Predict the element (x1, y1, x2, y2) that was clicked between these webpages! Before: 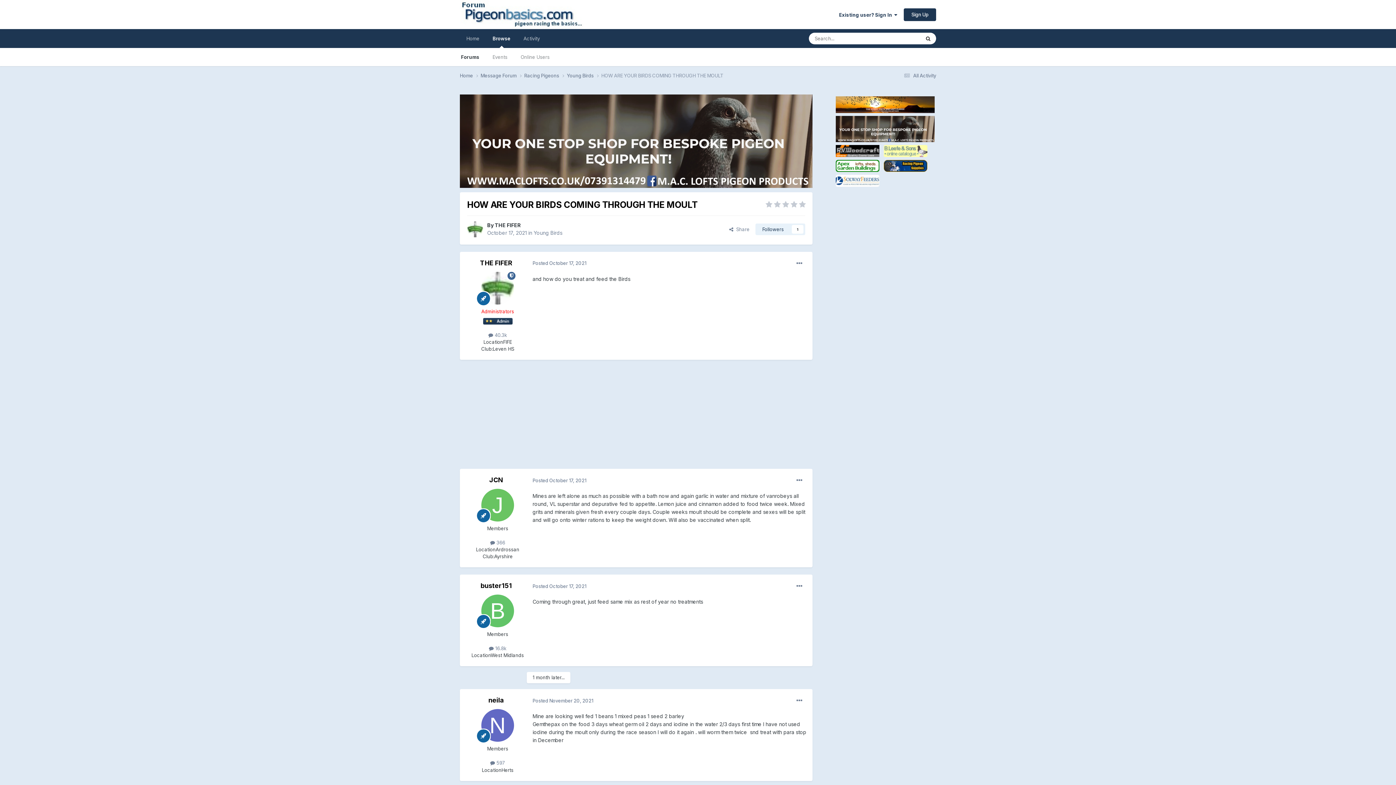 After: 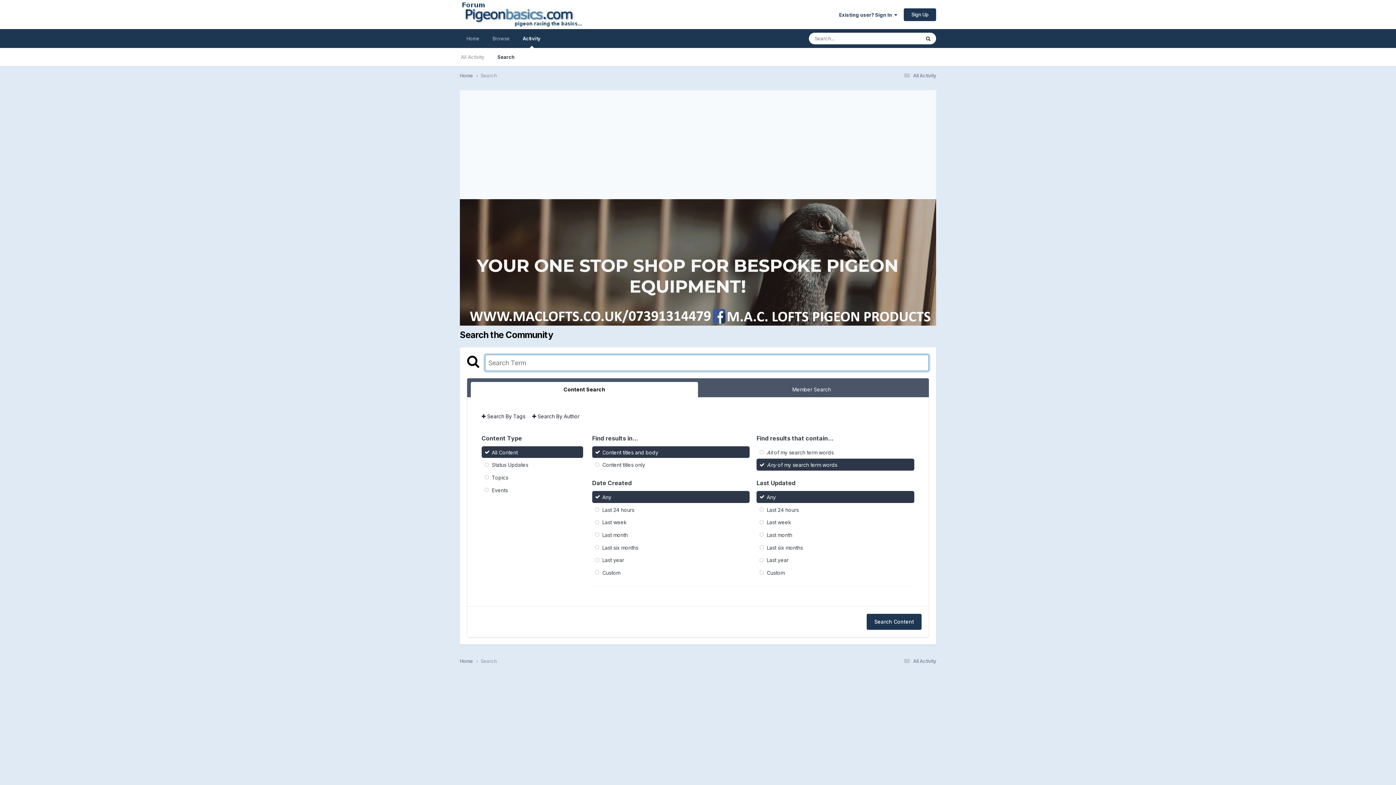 Action: bbox: (920, 32, 936, 44) label: Search